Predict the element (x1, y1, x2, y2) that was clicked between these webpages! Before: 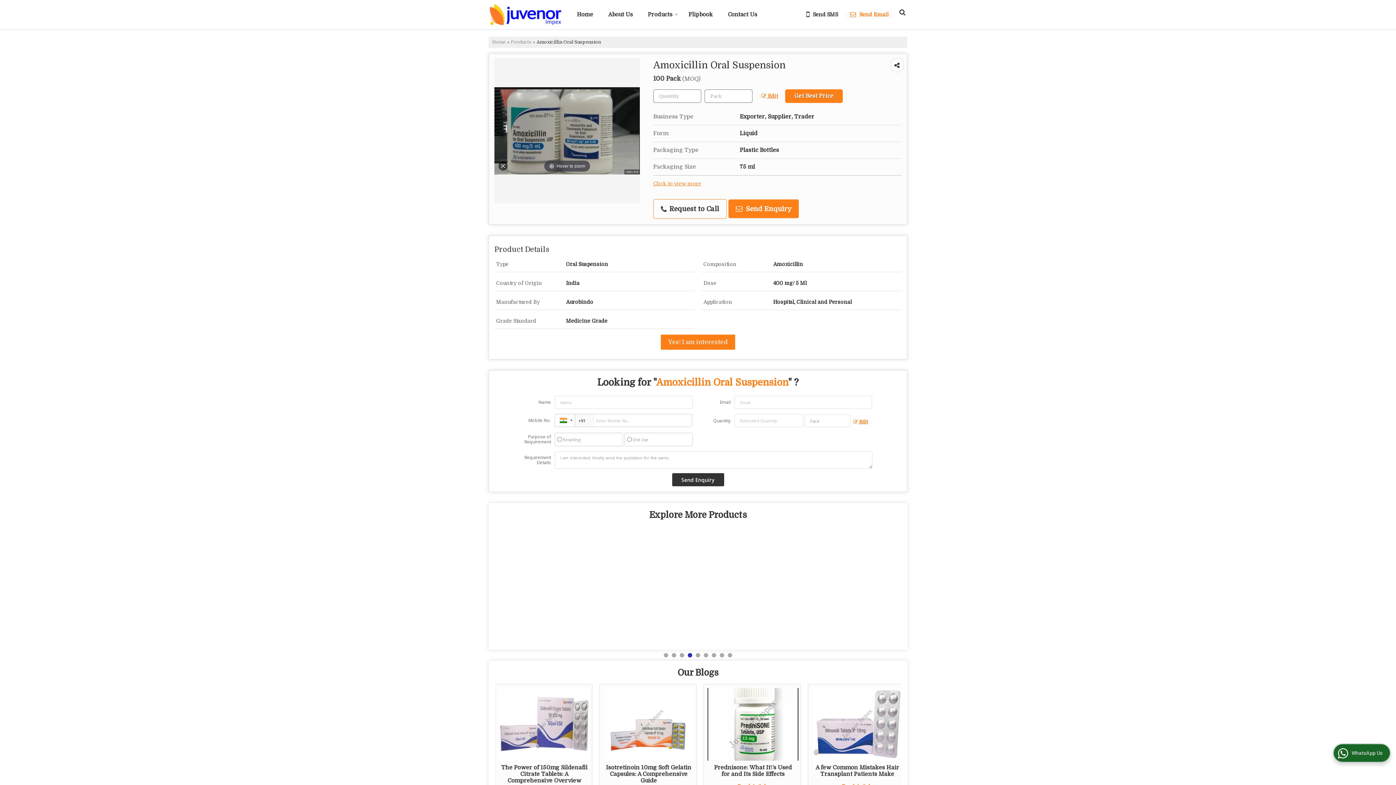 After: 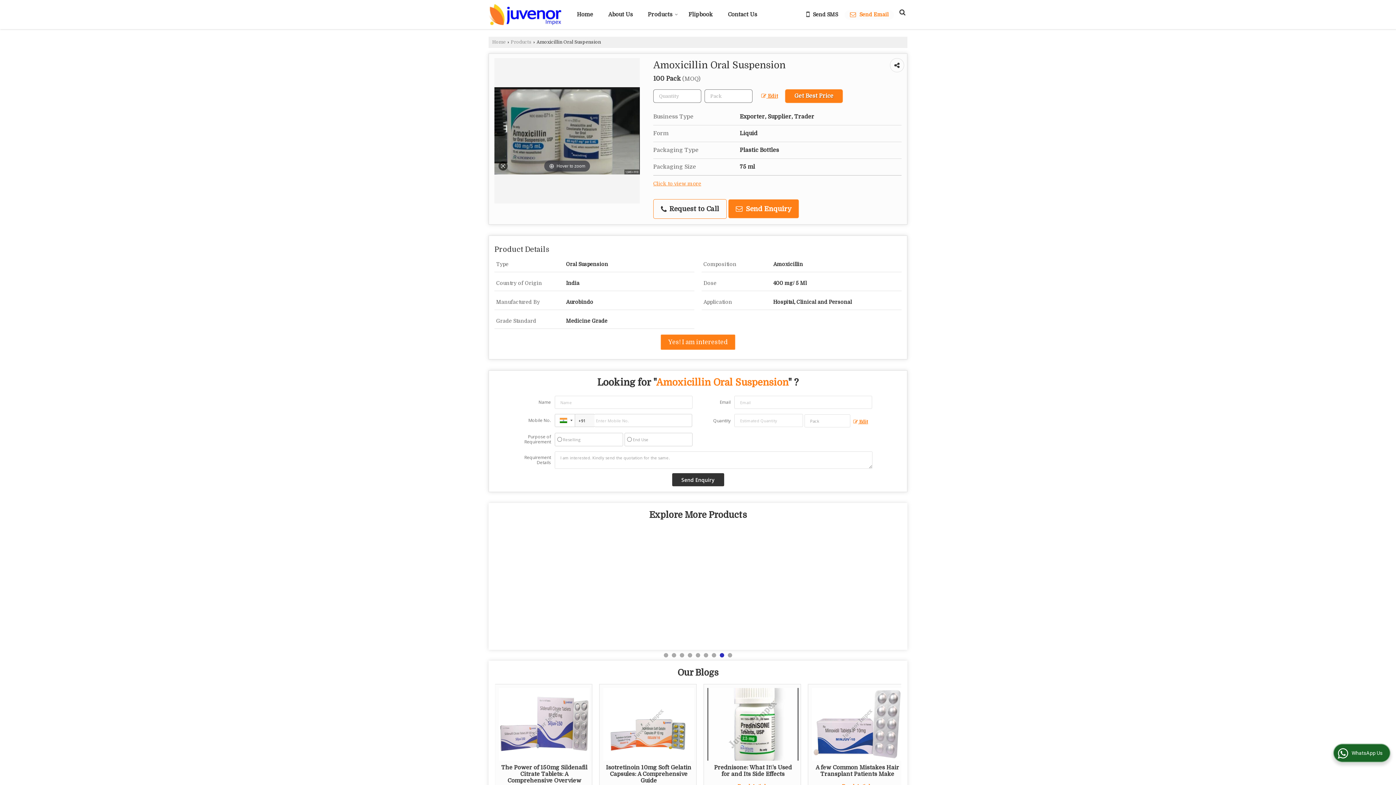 Action: bbox: (720, 653, 724, 657) label: 8